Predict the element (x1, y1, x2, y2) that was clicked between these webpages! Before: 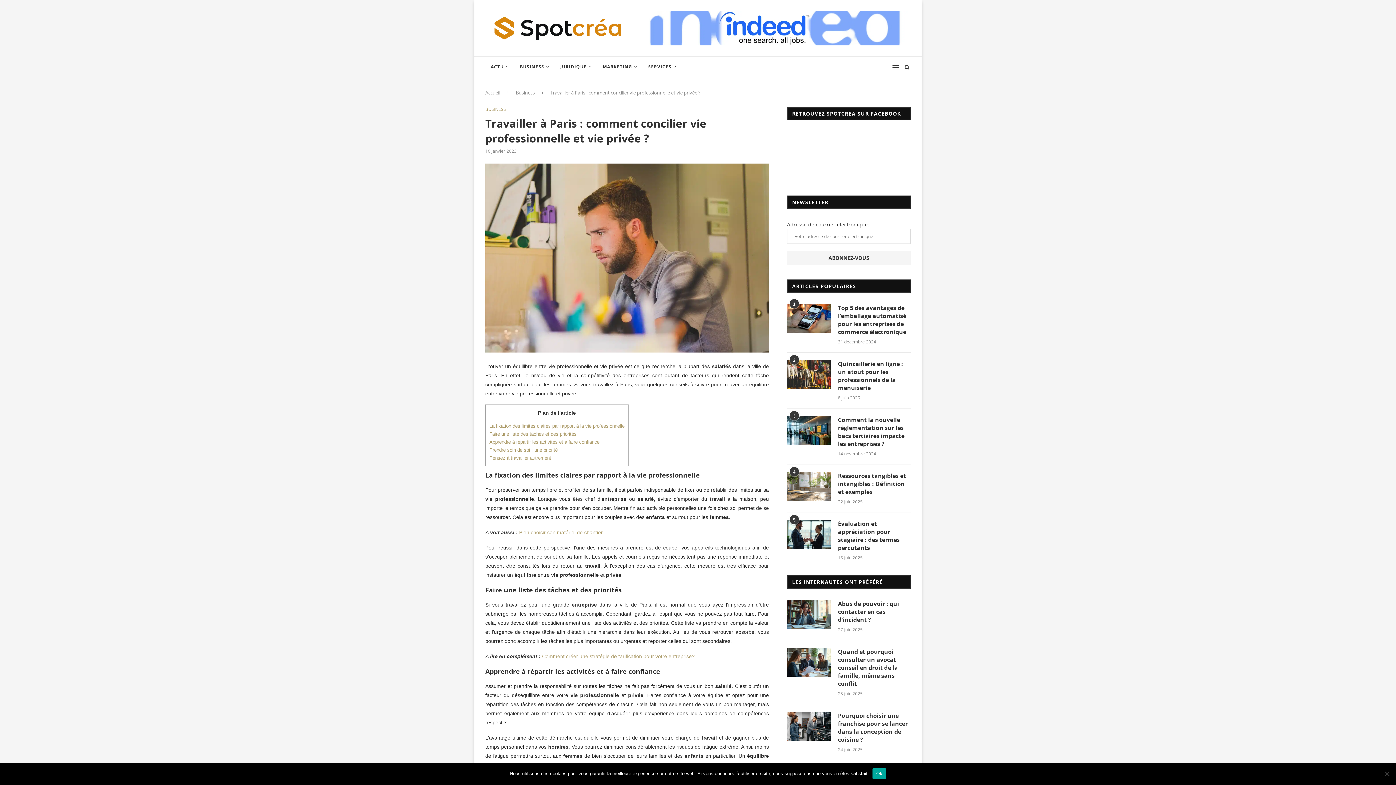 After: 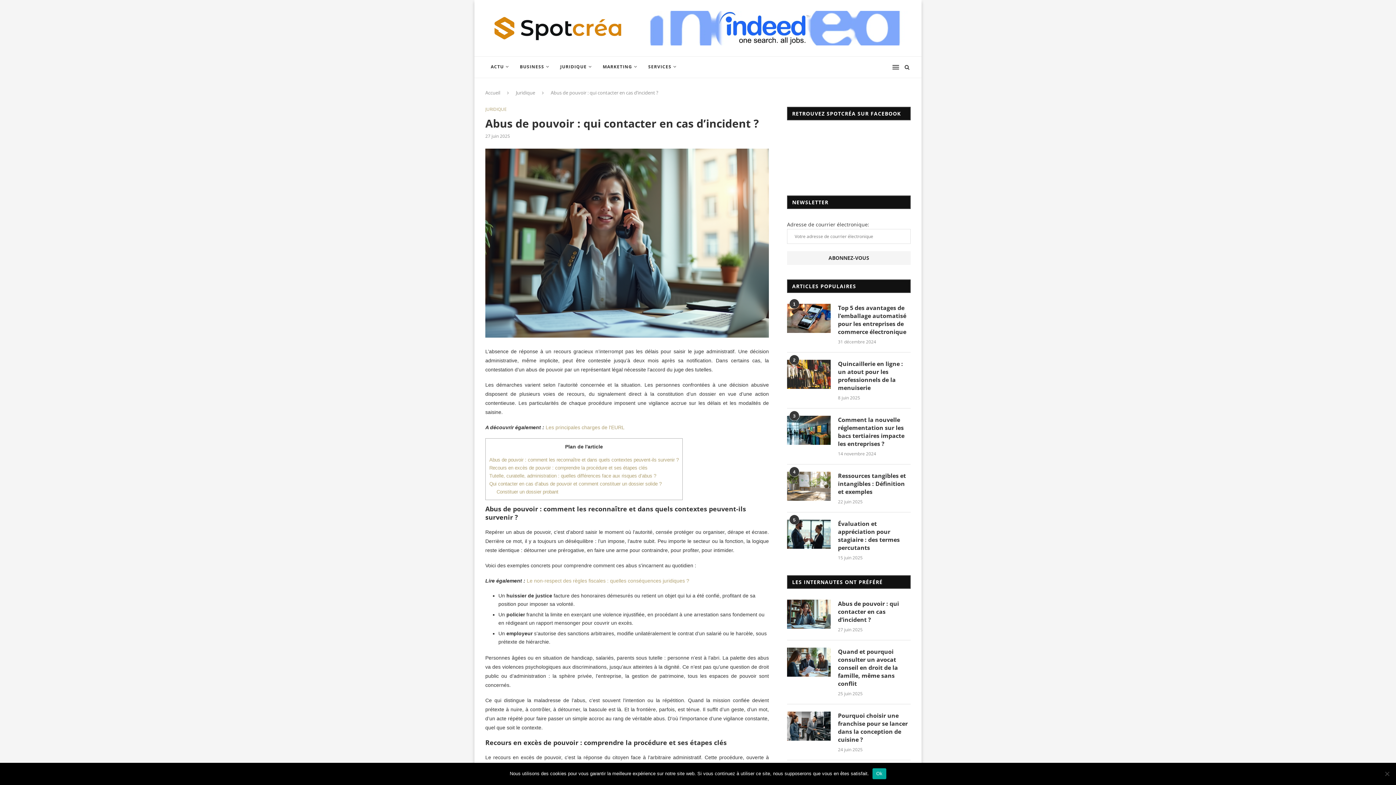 Action: label: Abus de pouvoir : qui contacter en cas d’incident ? bbox: (838, 600, 910, 624)